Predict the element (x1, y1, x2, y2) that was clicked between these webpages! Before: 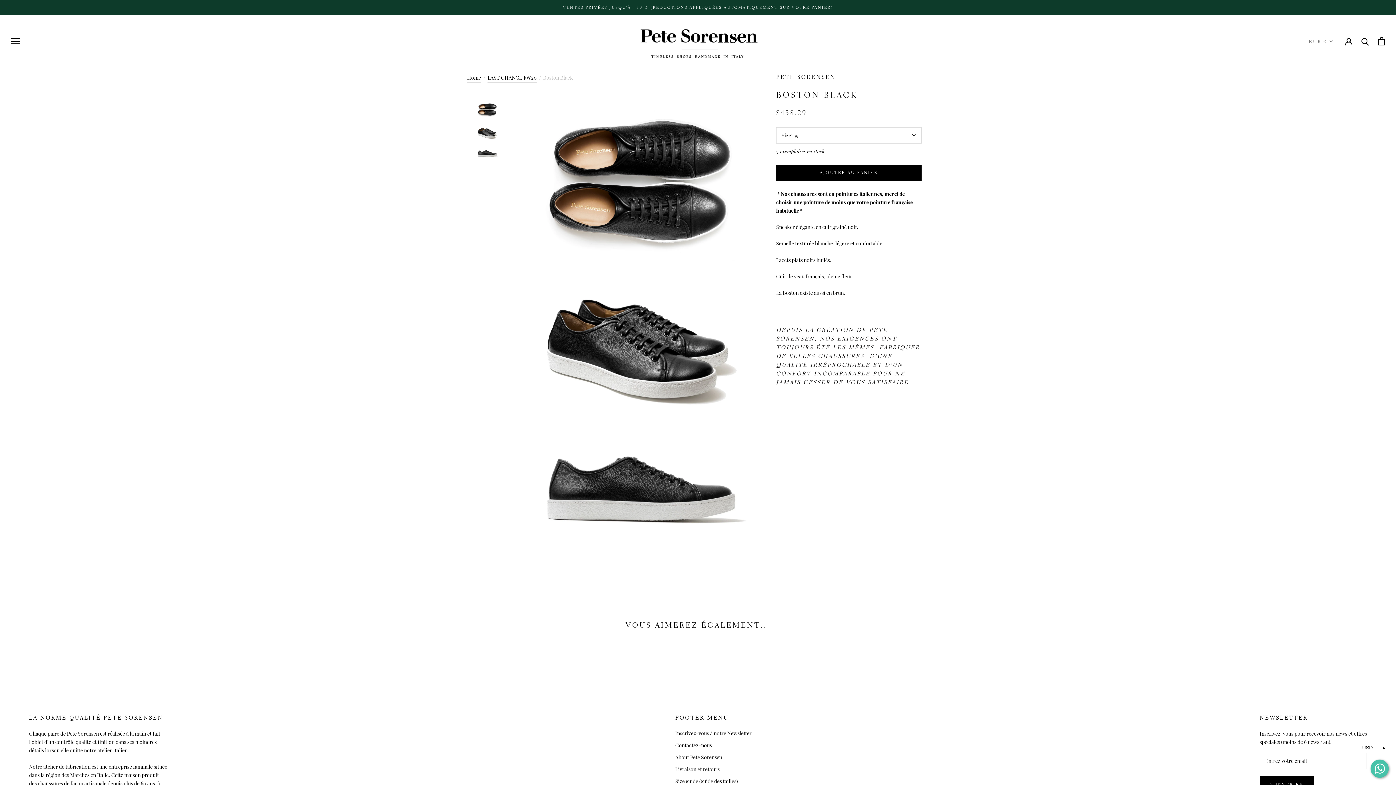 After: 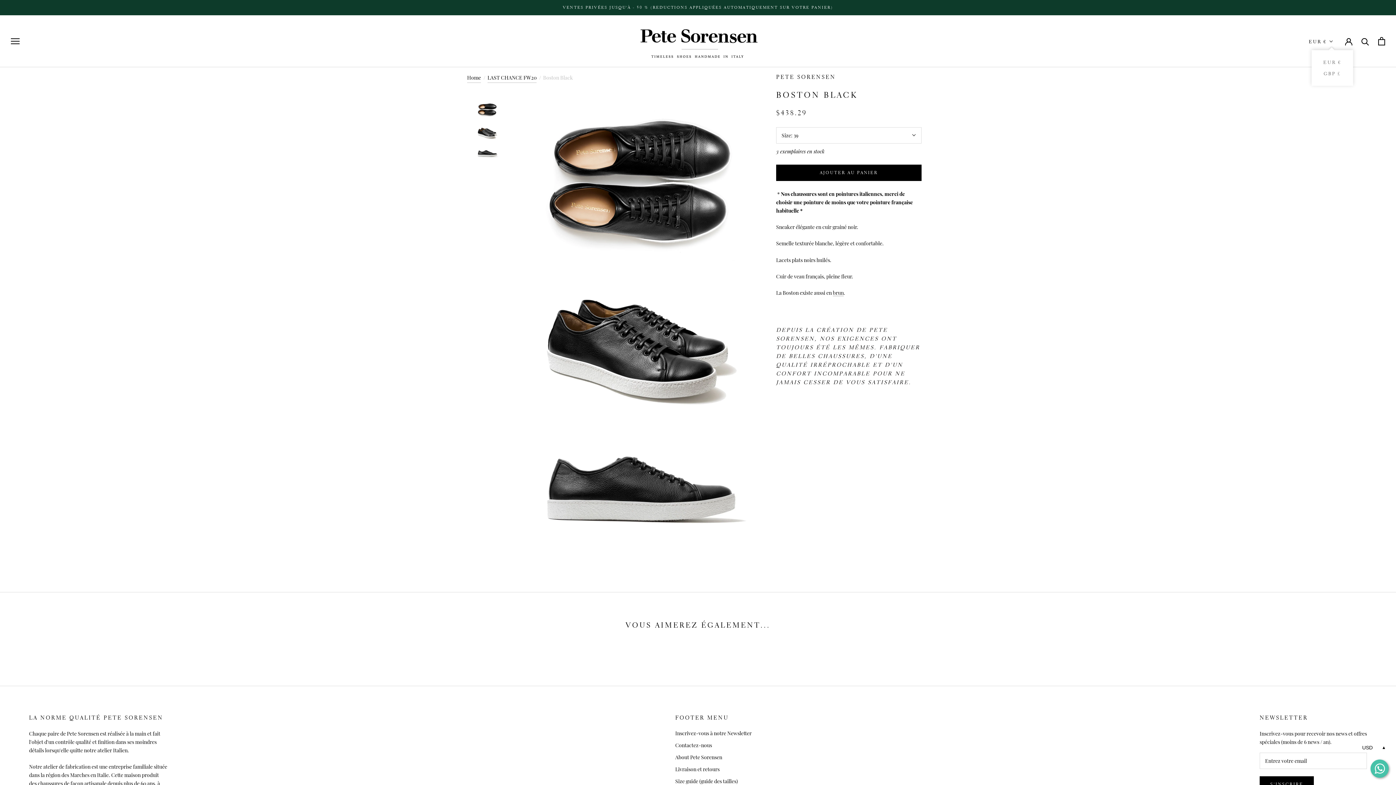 Action: label: EUR € bbox: (1309, 37, 1333, 46)